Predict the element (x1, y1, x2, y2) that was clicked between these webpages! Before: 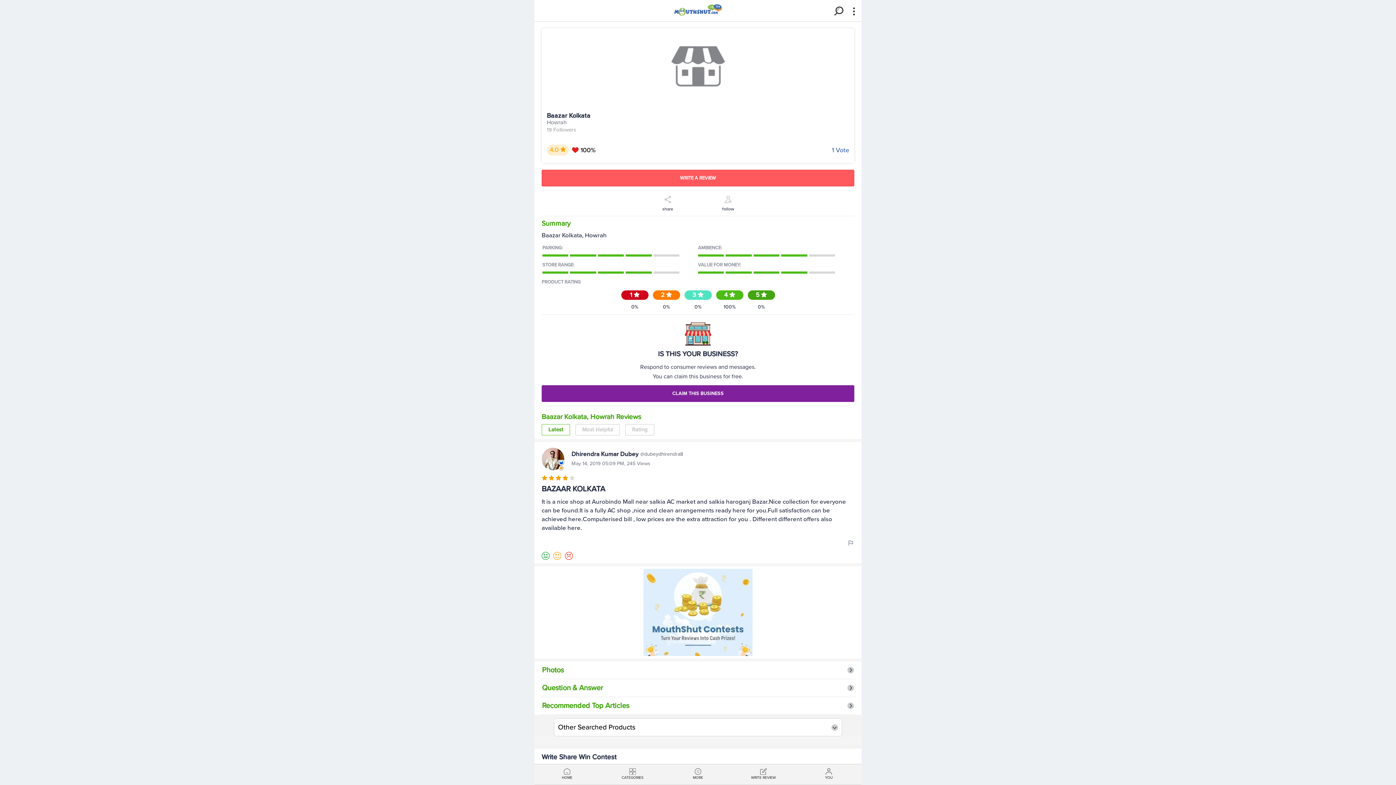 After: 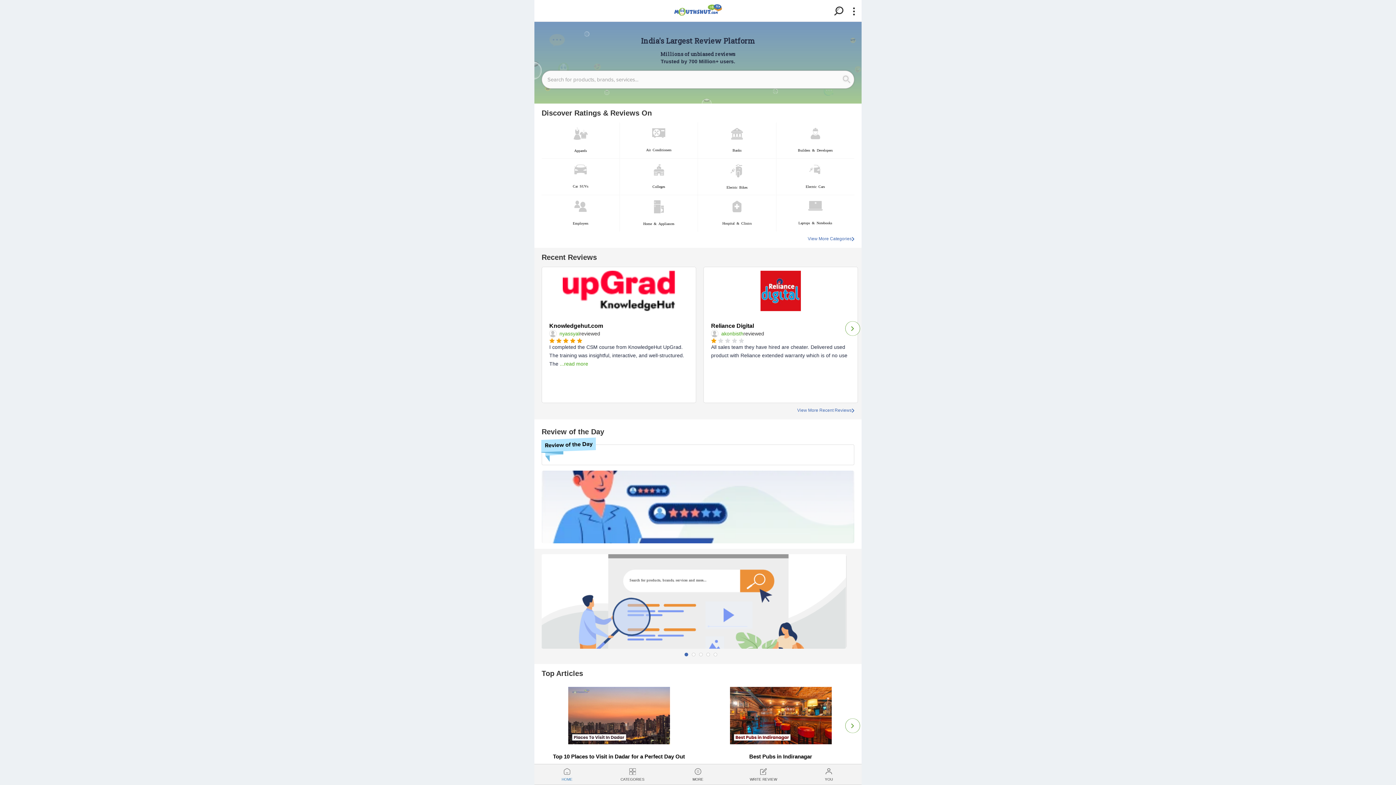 Action: bbox: (669, 3, 727, 16)